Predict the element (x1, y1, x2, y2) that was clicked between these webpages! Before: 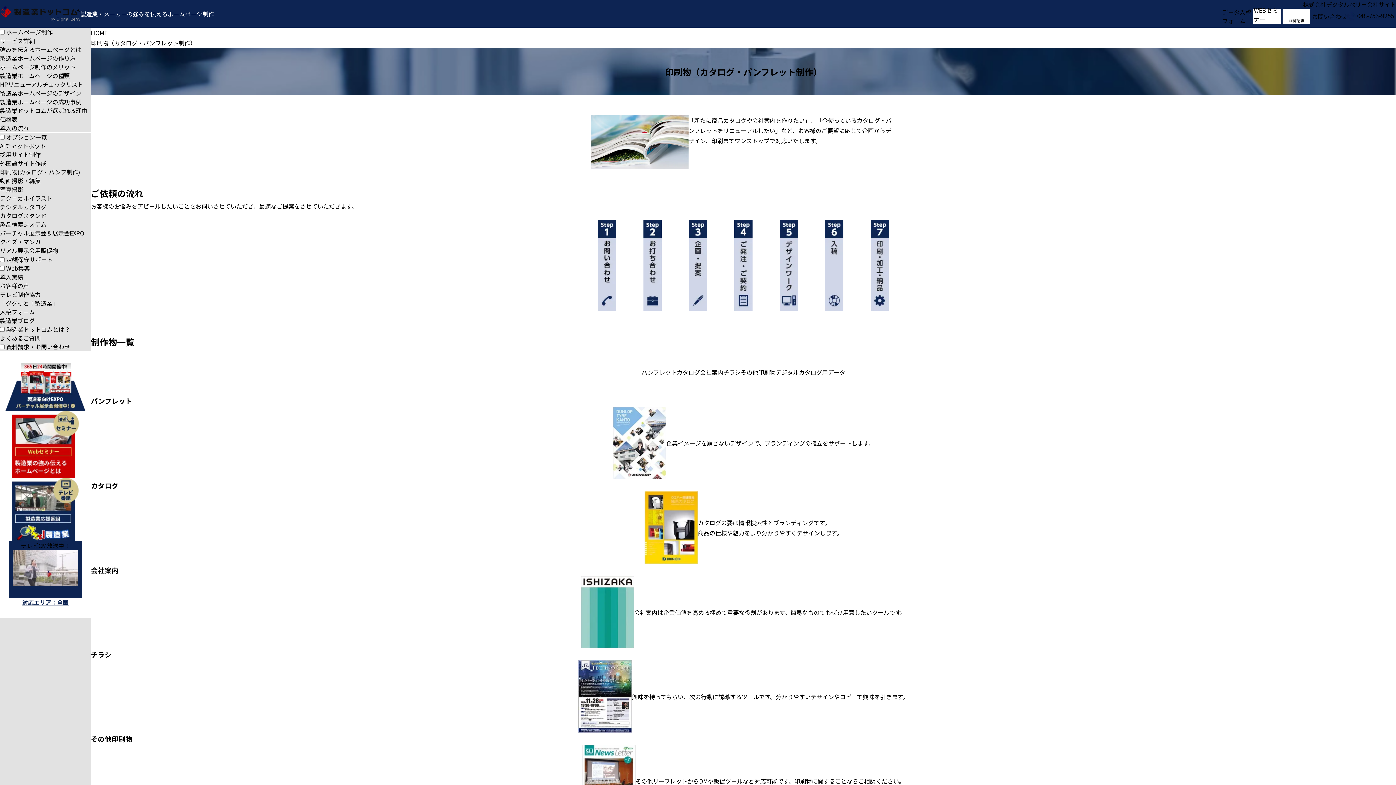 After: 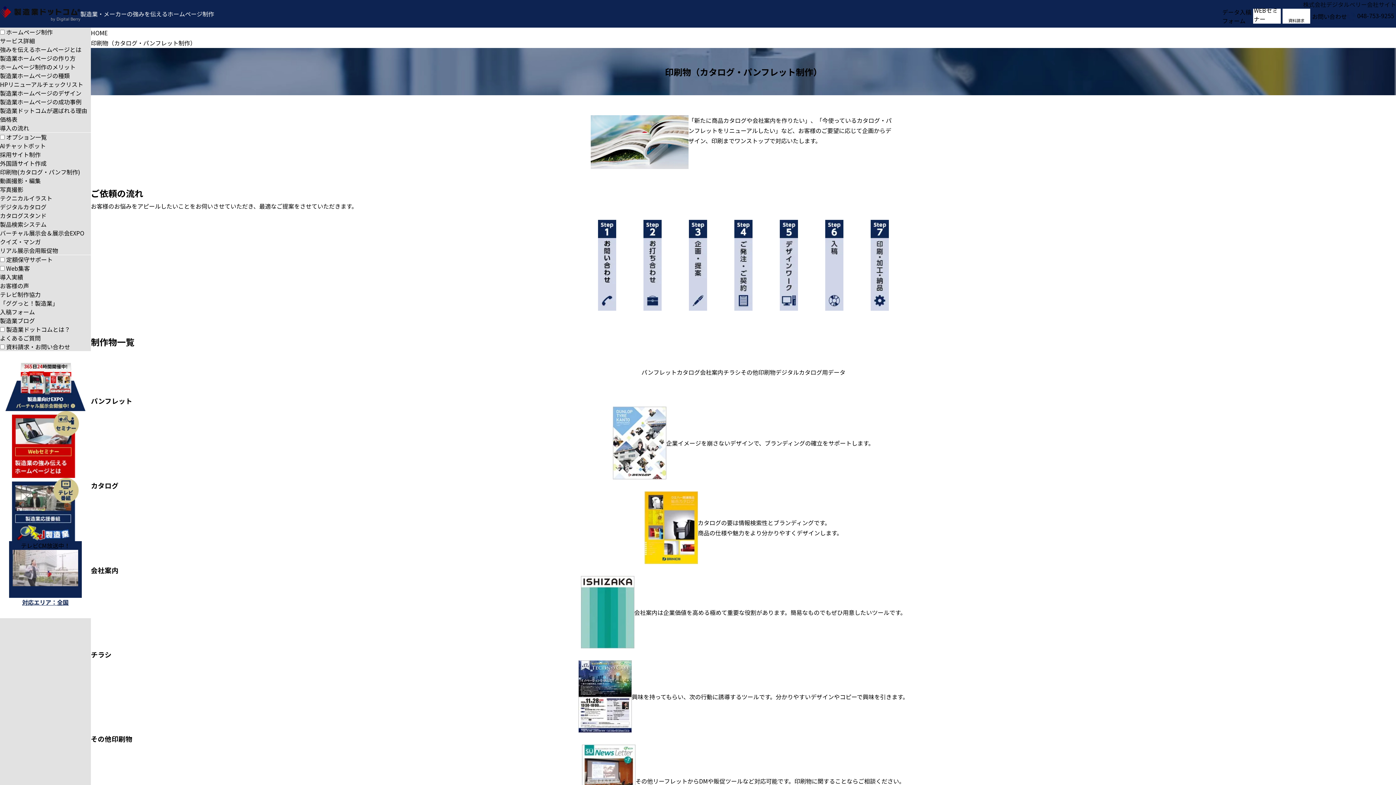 Action: label: 株式会社デジタルベリー会社サイト bbox: (1303, 0, 1396, 8)